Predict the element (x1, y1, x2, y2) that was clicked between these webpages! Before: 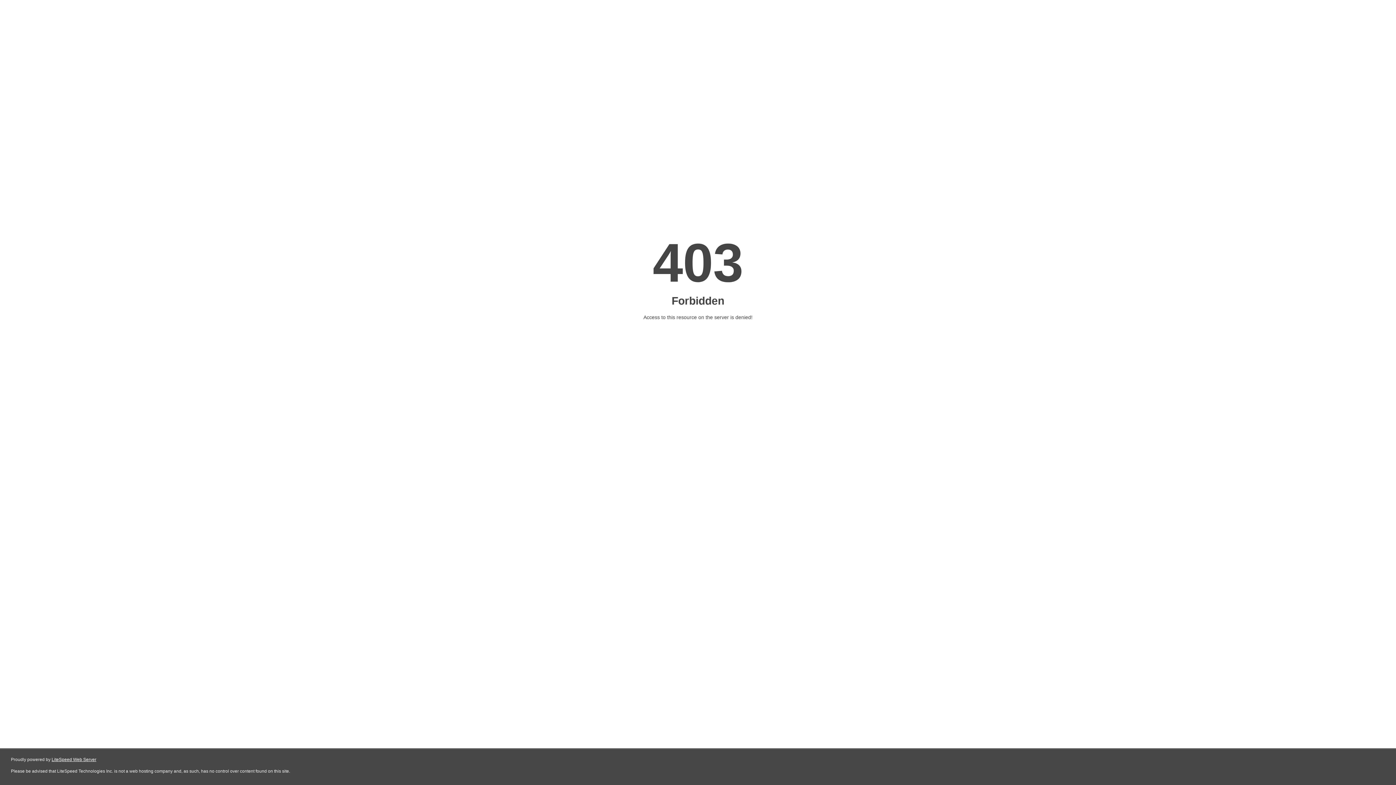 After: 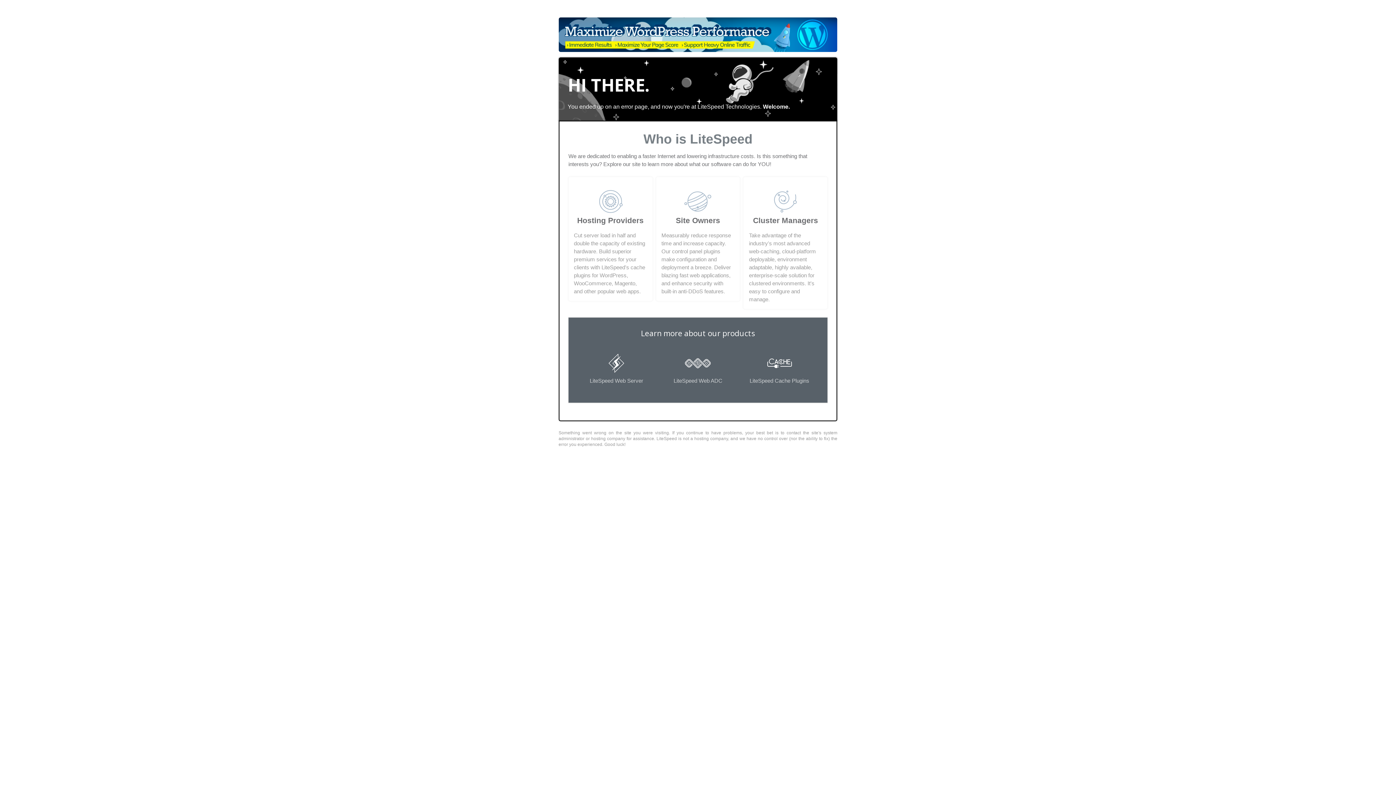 Action: label: LiteSpeed Web Server bbox: (51, 757, 96, 762)